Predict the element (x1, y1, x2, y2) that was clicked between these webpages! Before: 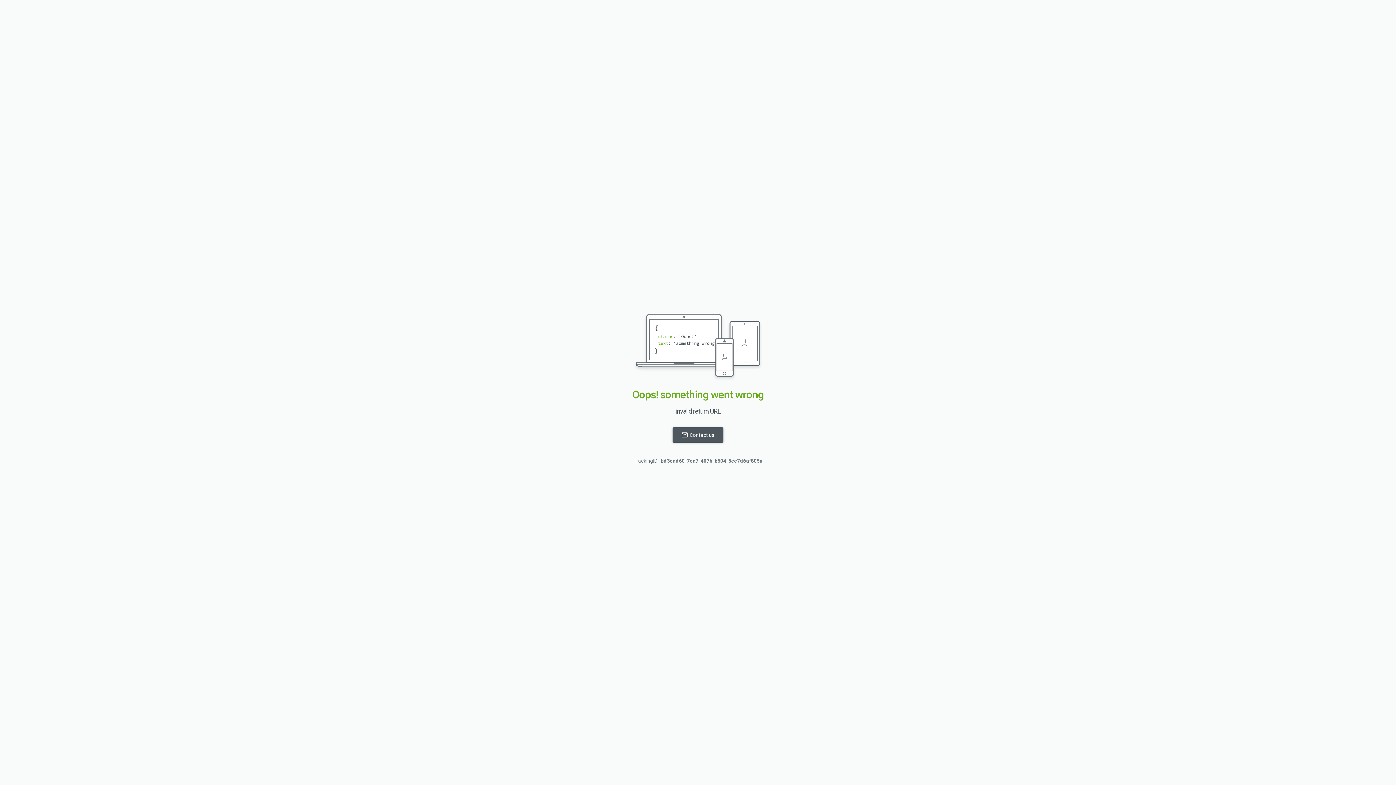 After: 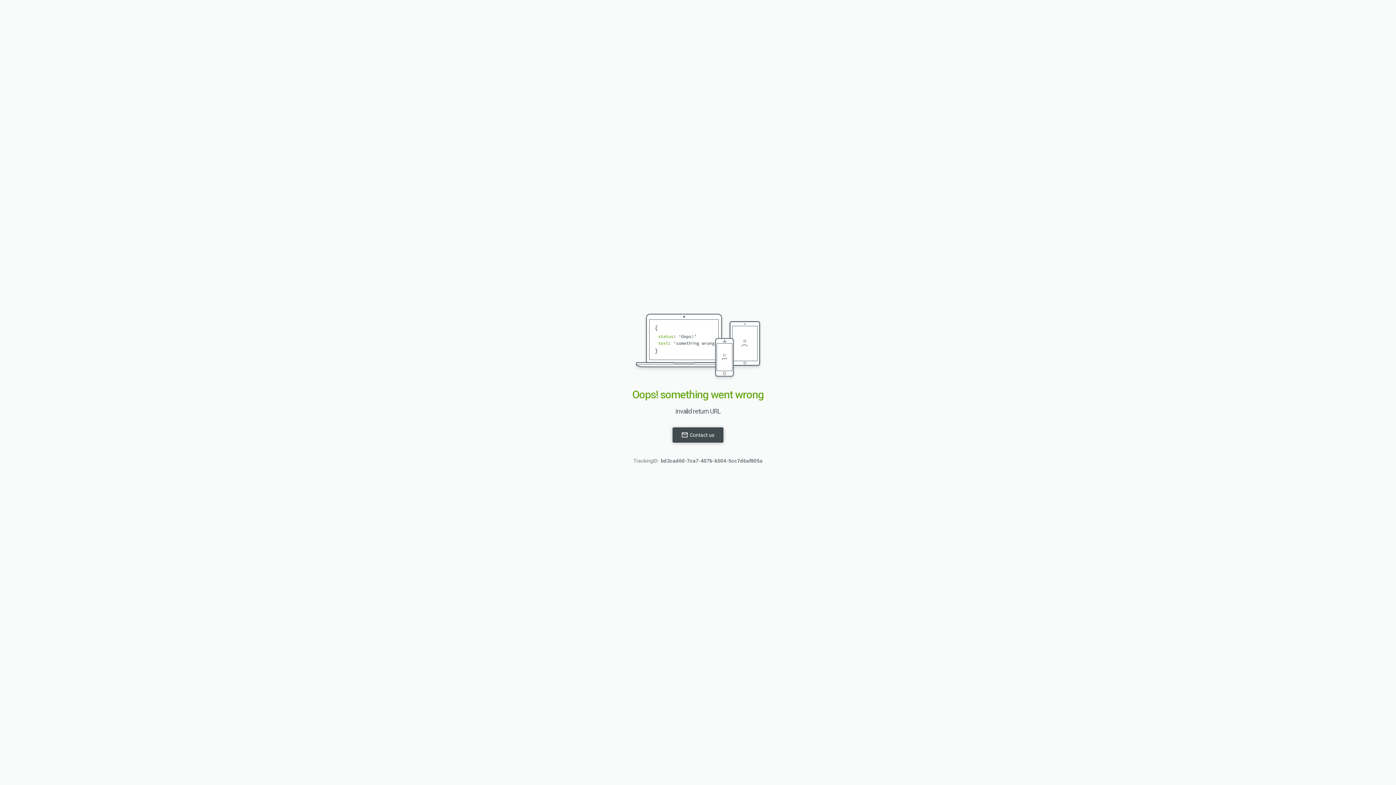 Action: bbox: (672, 427, 723, 442) label: Contact us